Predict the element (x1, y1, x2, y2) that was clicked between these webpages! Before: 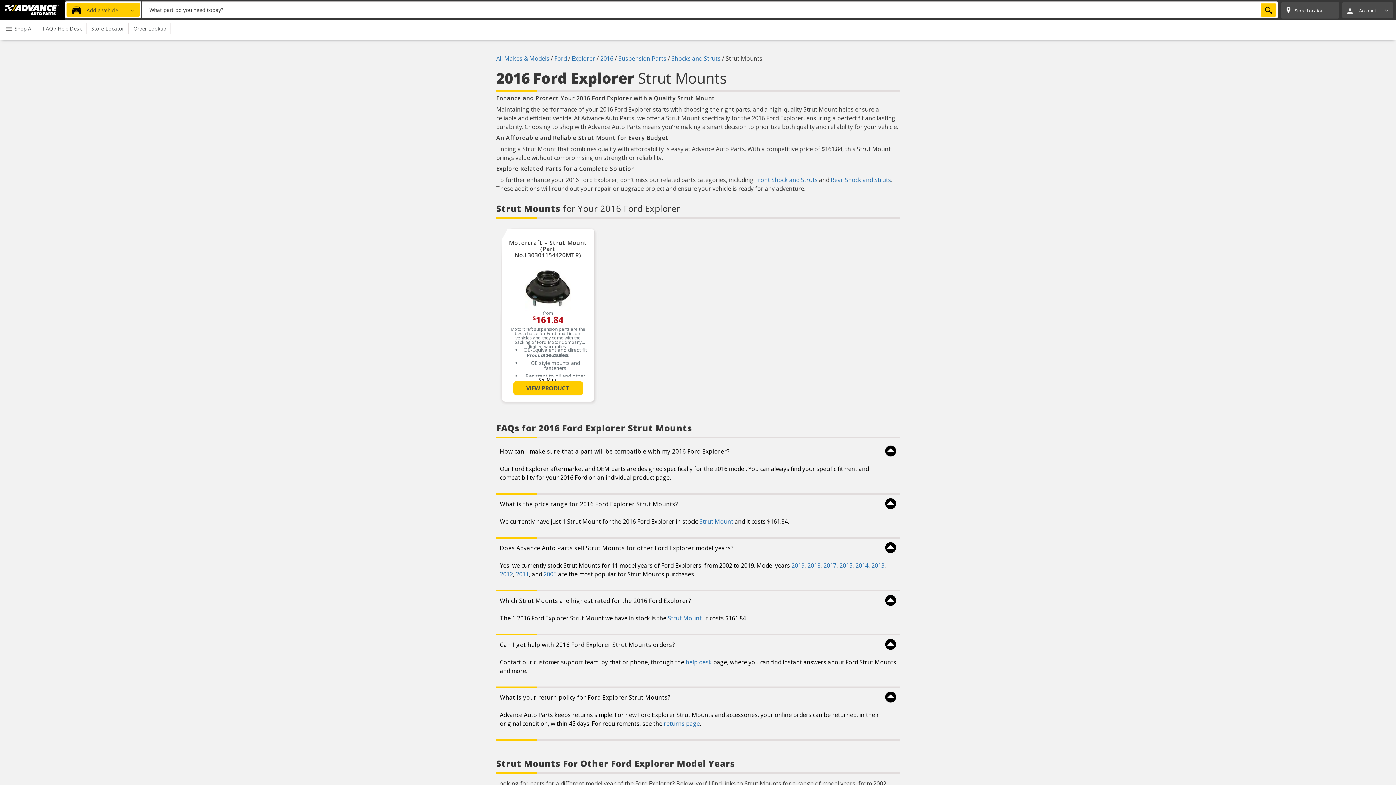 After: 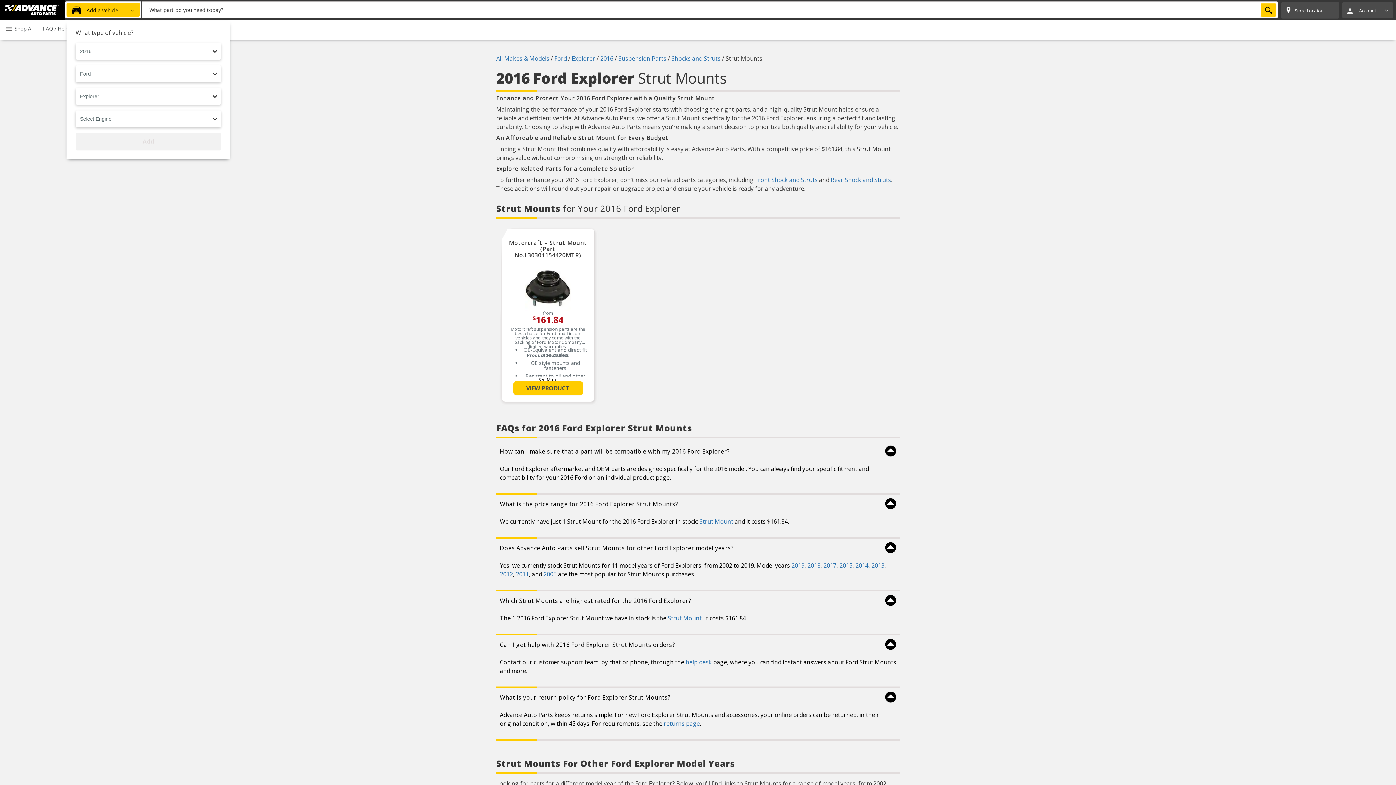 Action: label:  Add a vehicle bbox: (66, 2, 140, 16)